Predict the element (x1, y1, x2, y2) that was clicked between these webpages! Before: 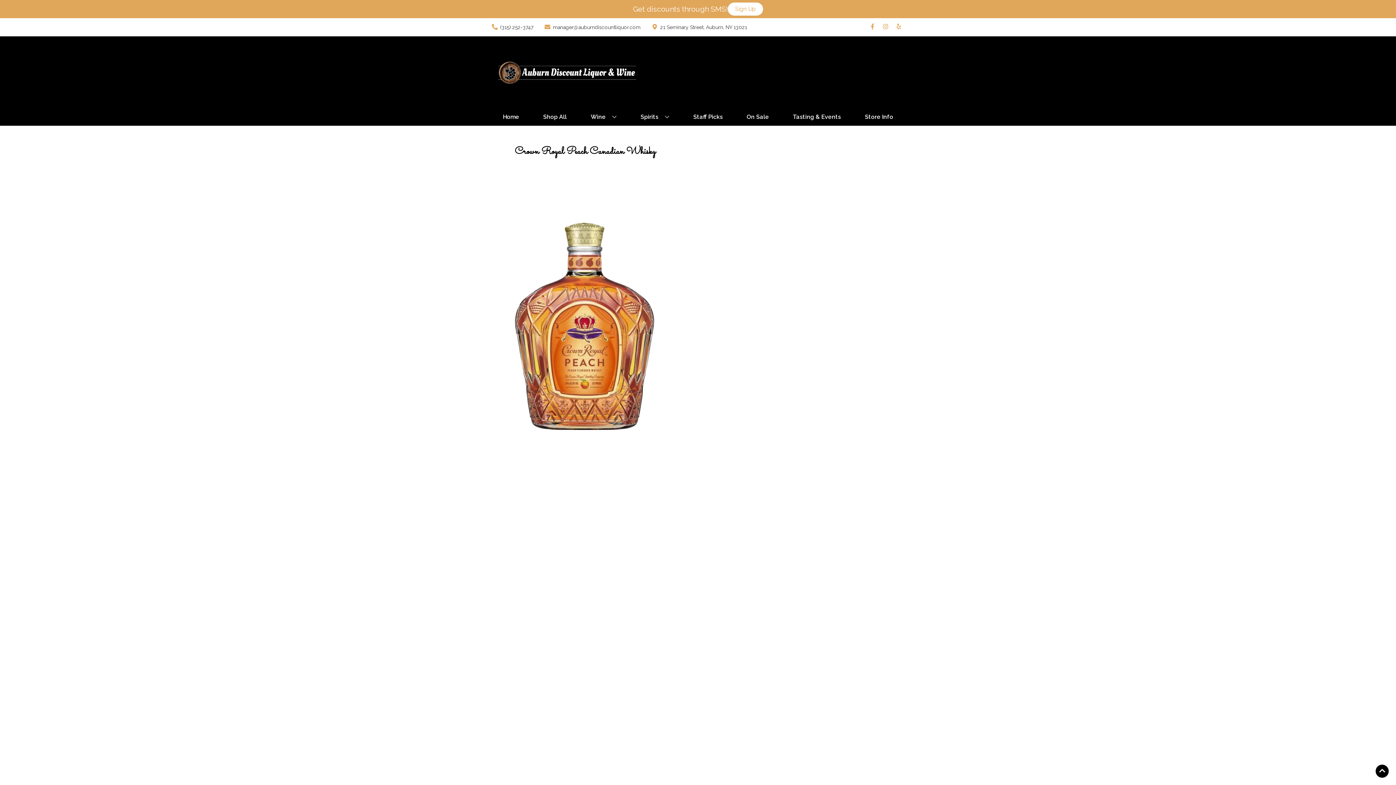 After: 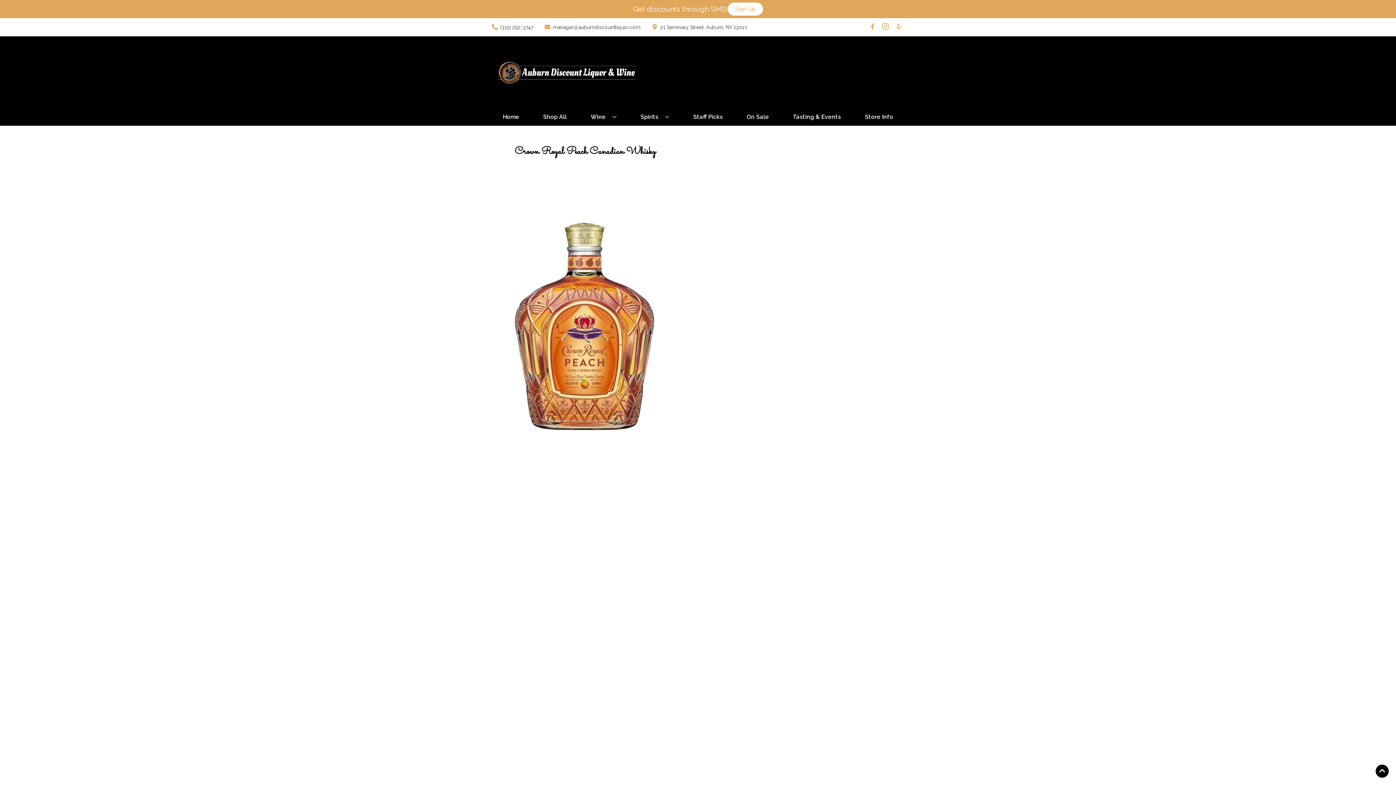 Action: bbox: (879, 23, 892, 30) label: Opens instagram in a new tab